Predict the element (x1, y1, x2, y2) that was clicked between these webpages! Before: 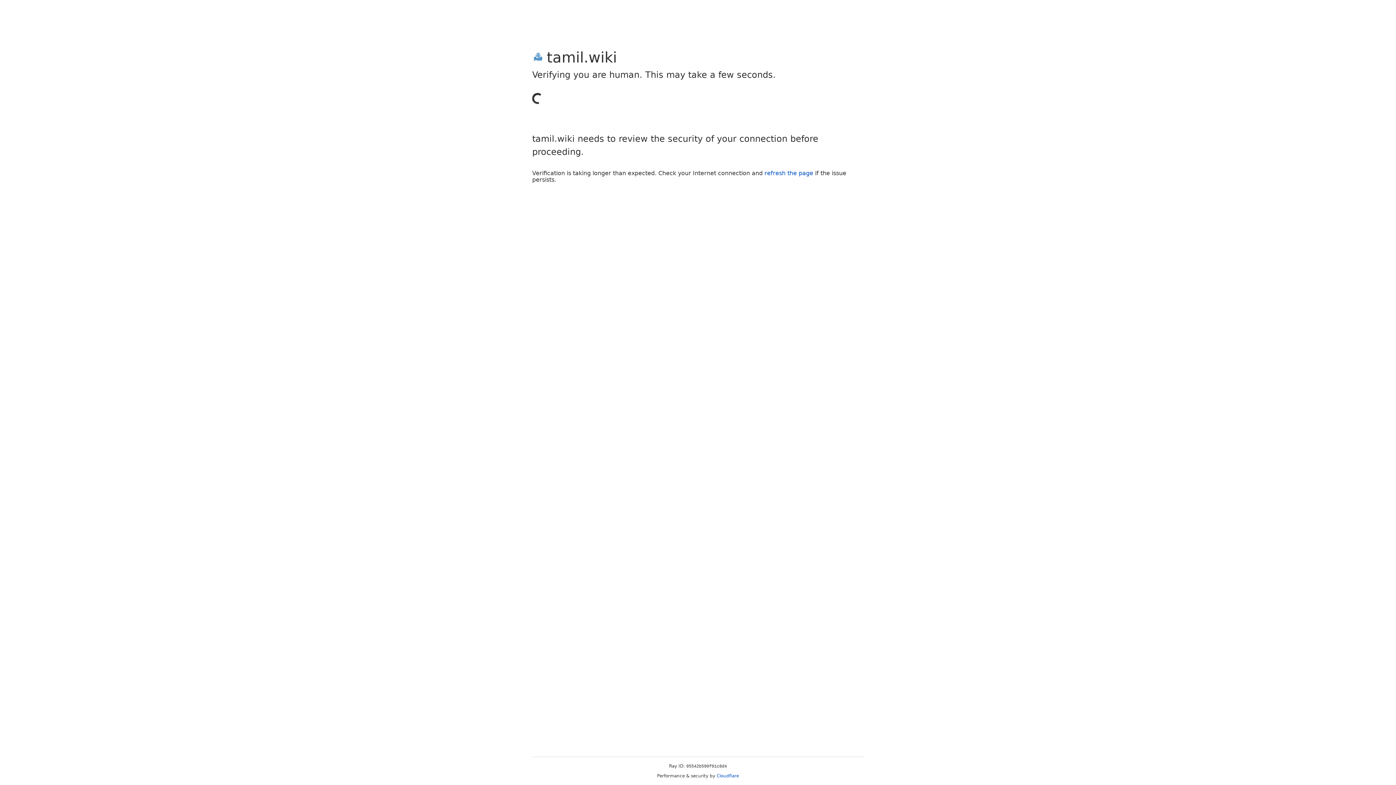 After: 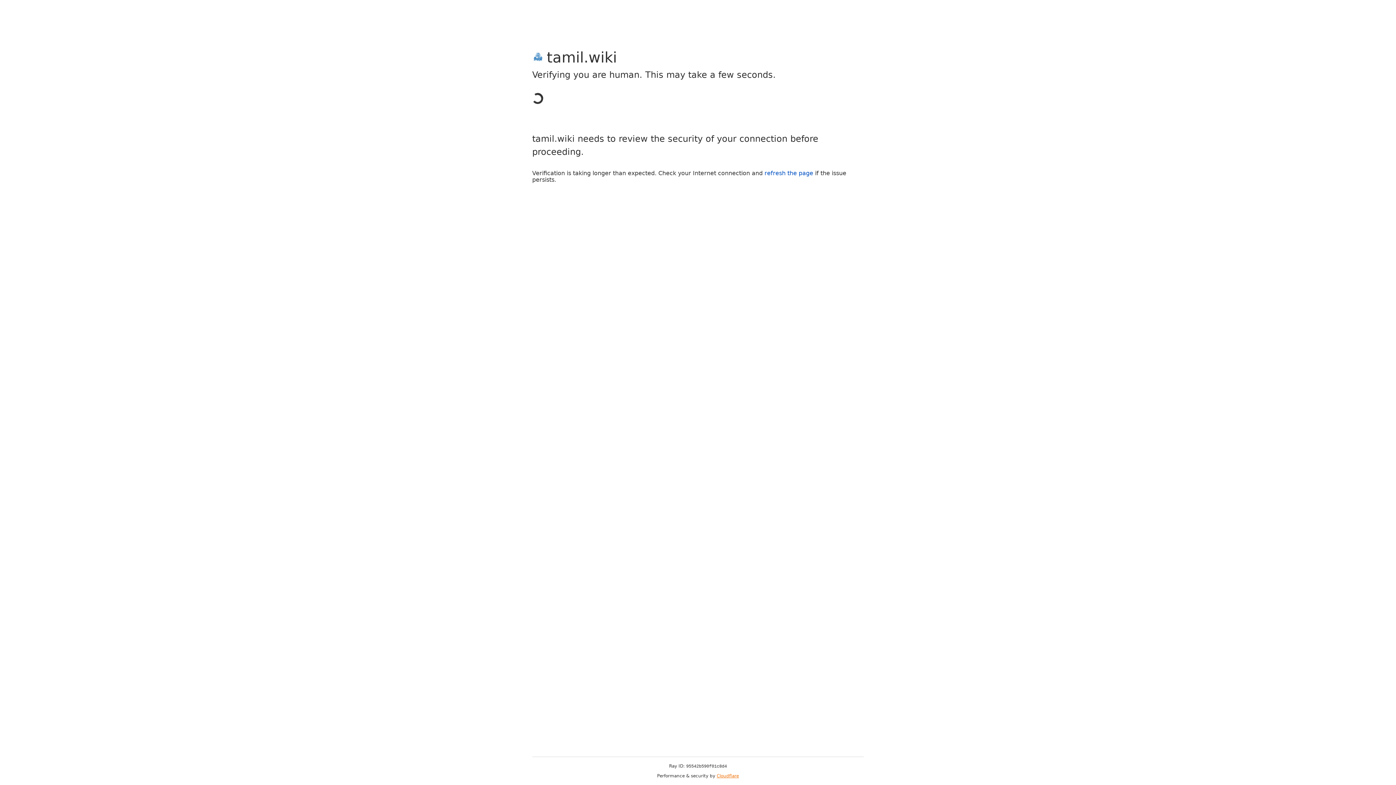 Action: label: Cloudflare bbox: (716, 773, 739, 778)